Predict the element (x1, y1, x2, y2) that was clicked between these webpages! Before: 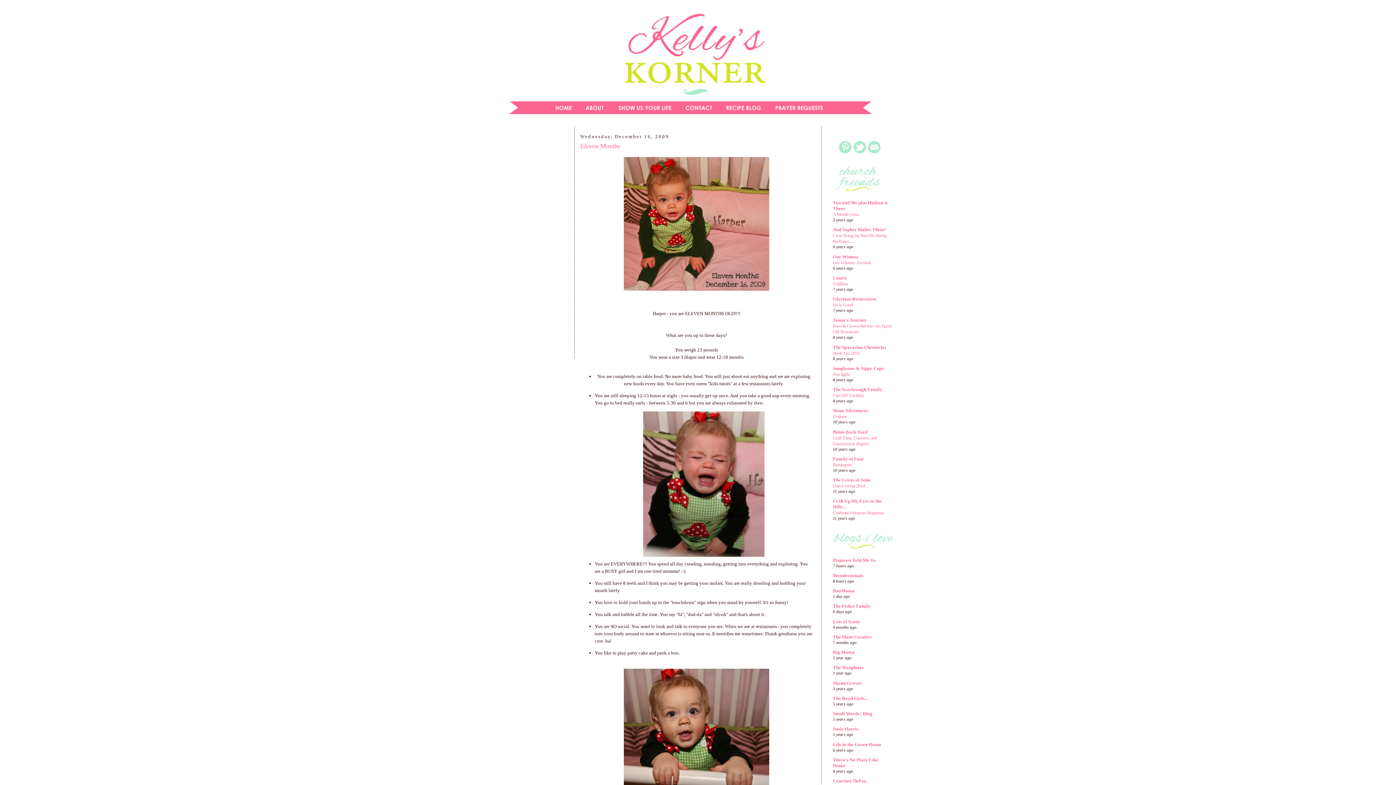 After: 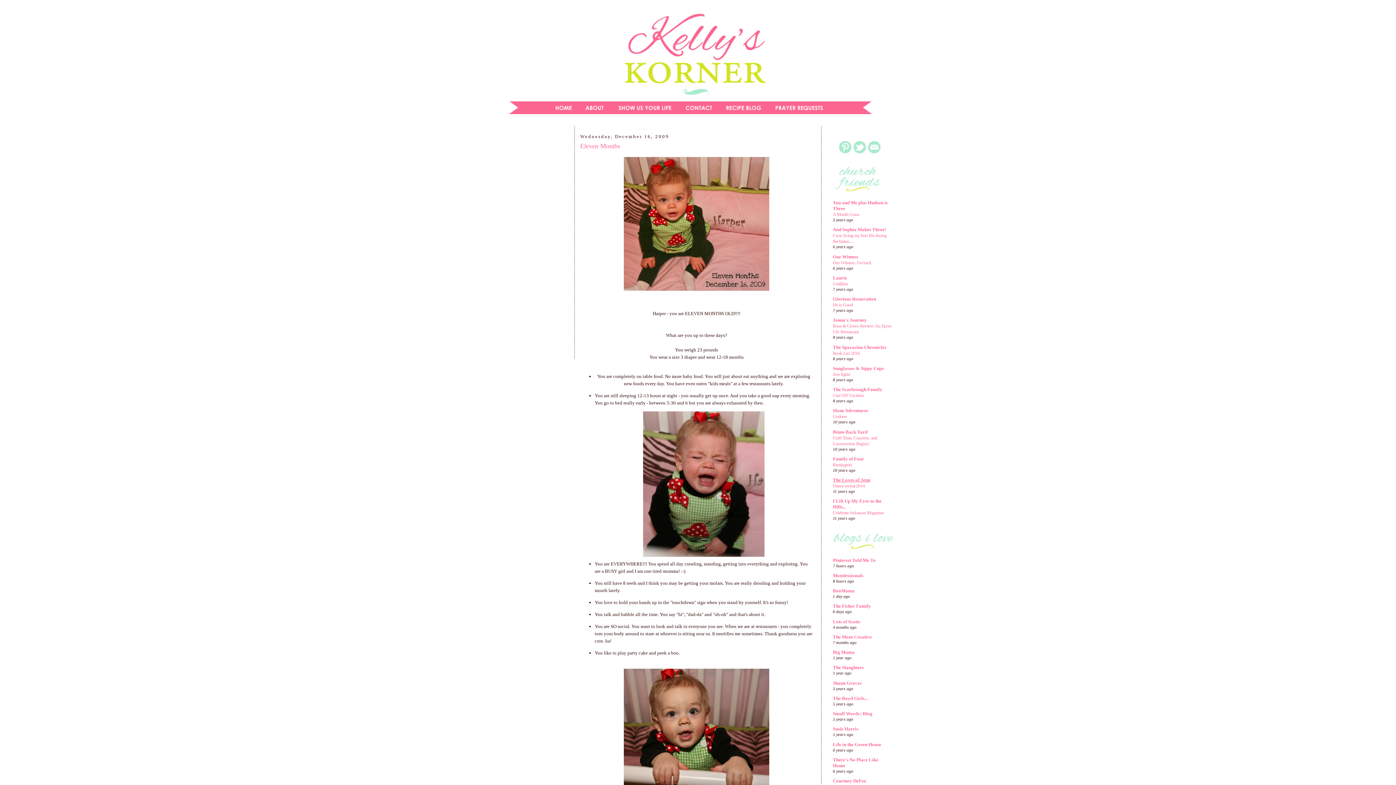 Action: label: The Loves of Jenn bbox: (833, 477, 870, 482)